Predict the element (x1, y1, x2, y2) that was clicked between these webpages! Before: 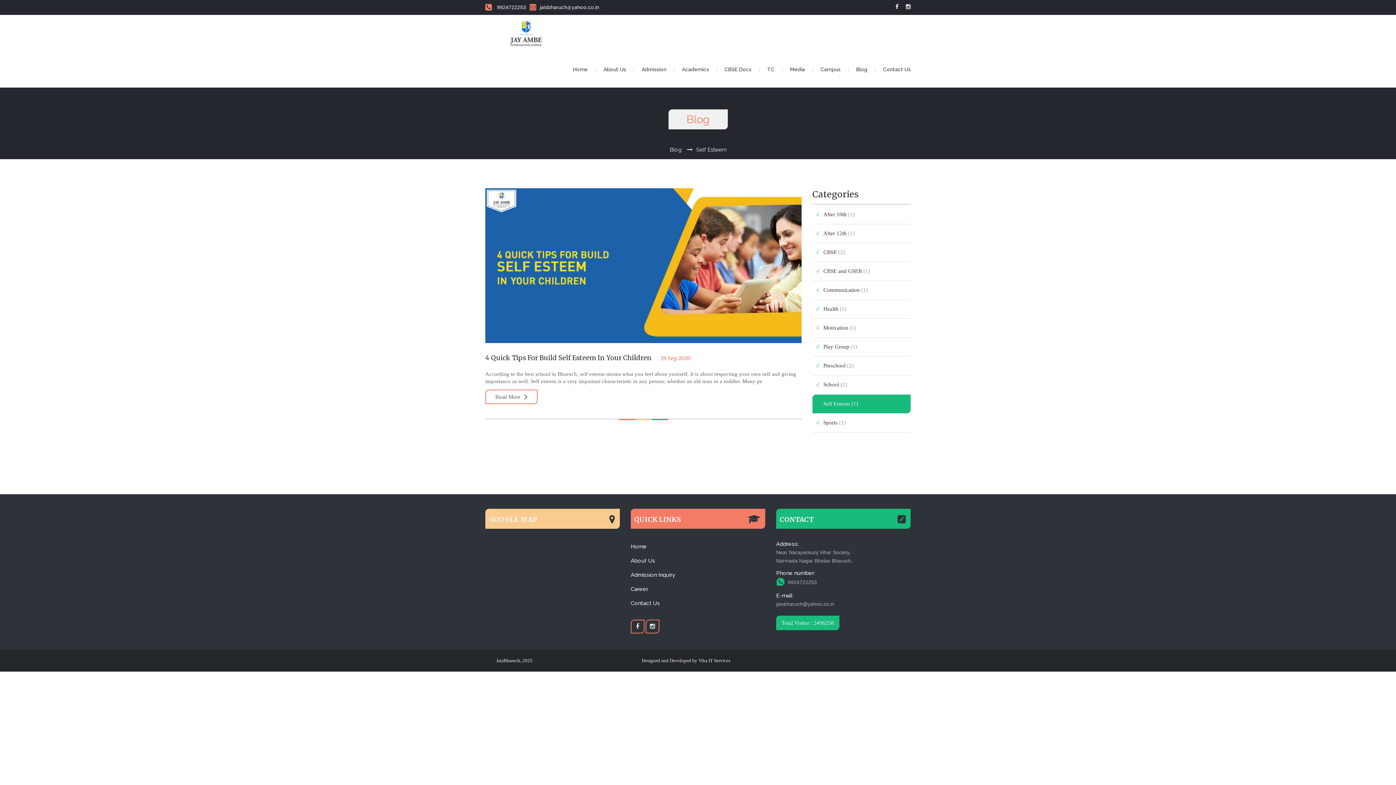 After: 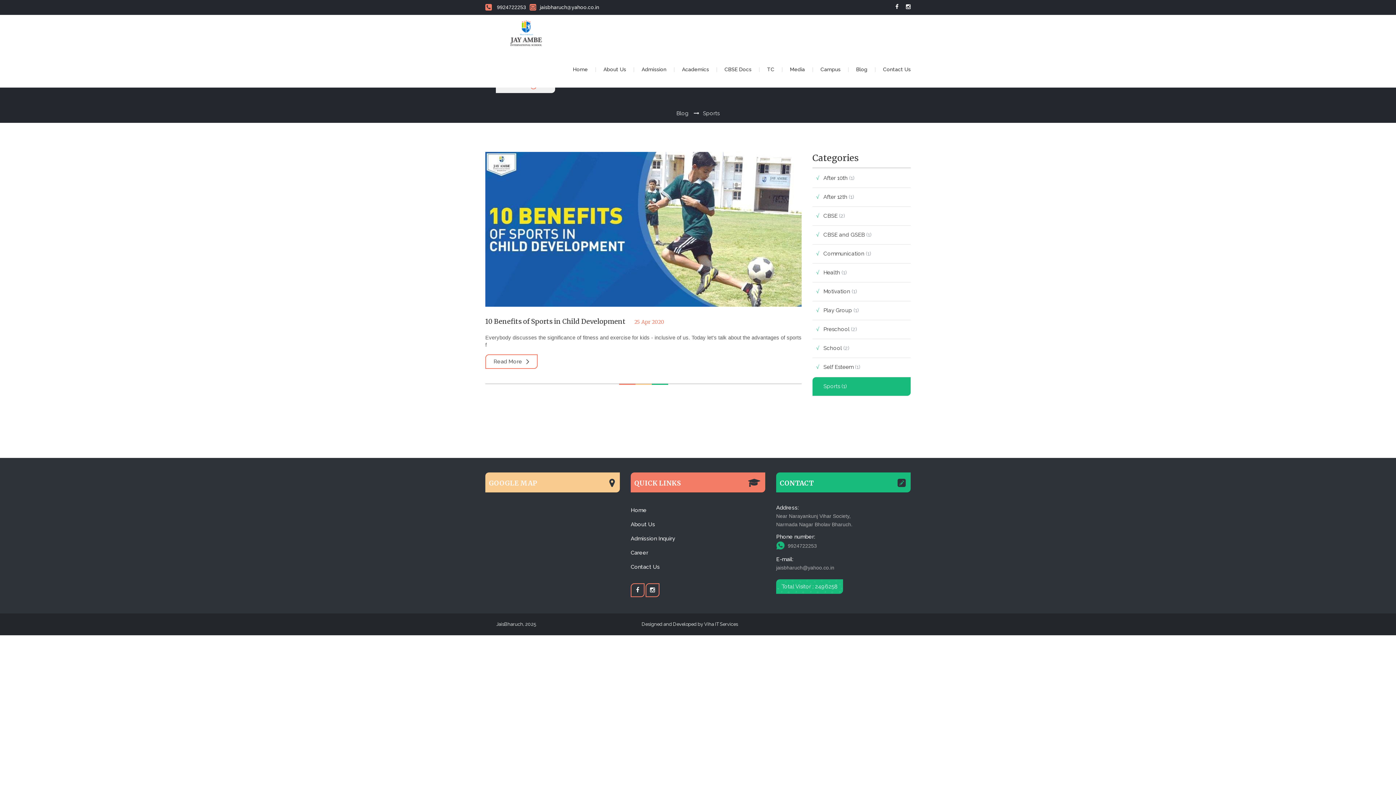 Action: bbox: (812, 413, 910, 432) label: Sports (1)